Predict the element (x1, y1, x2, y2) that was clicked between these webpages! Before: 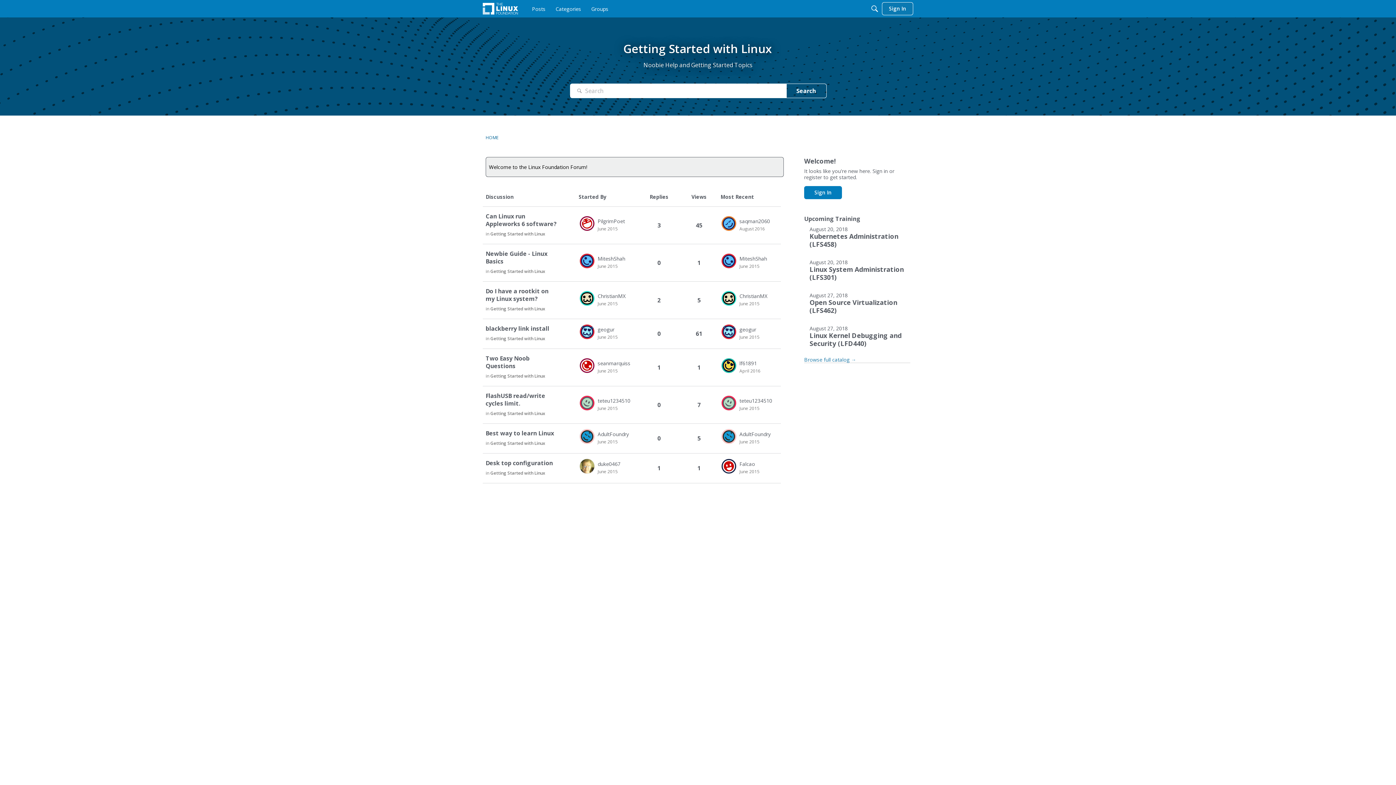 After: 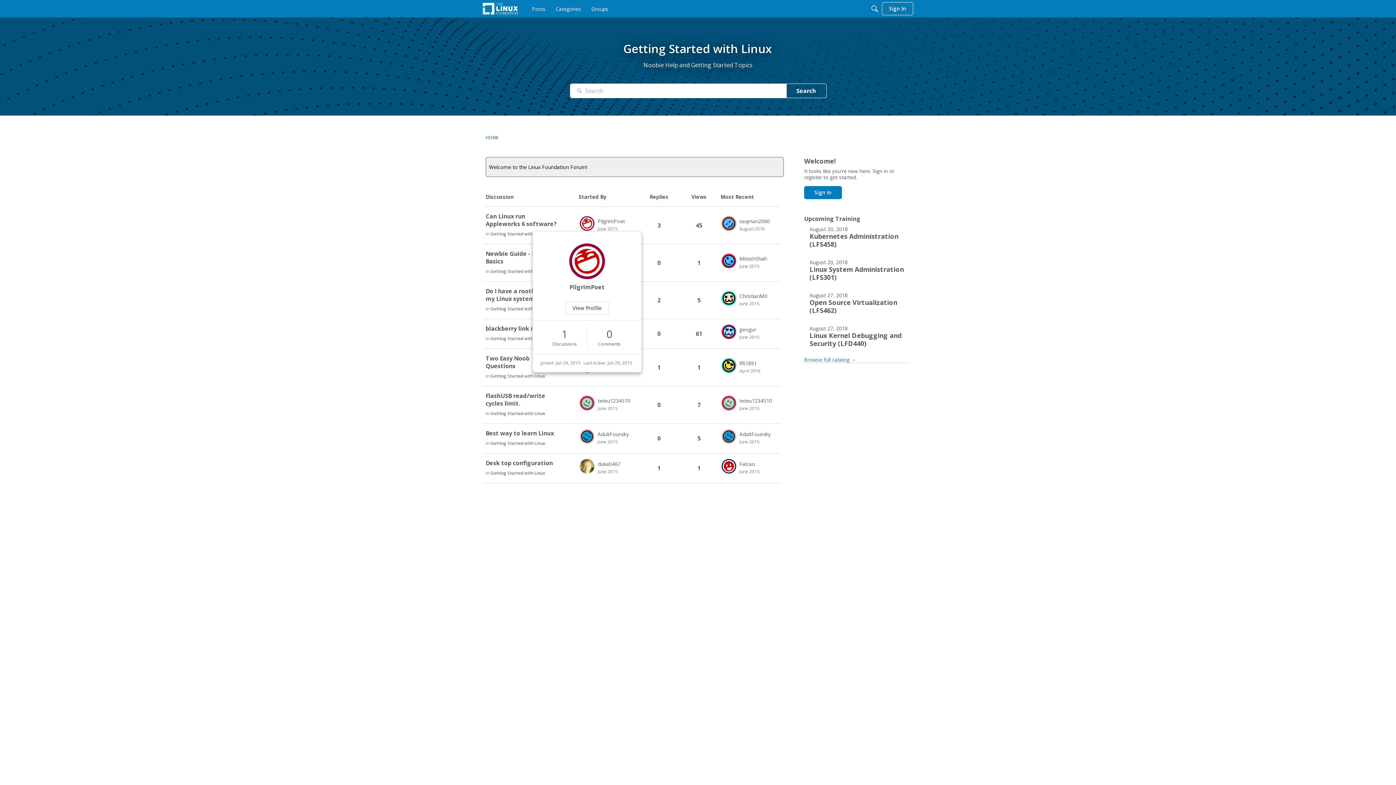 Action: bbox: (579, 216, 594, 231) label: User: "PilgrimPoet"